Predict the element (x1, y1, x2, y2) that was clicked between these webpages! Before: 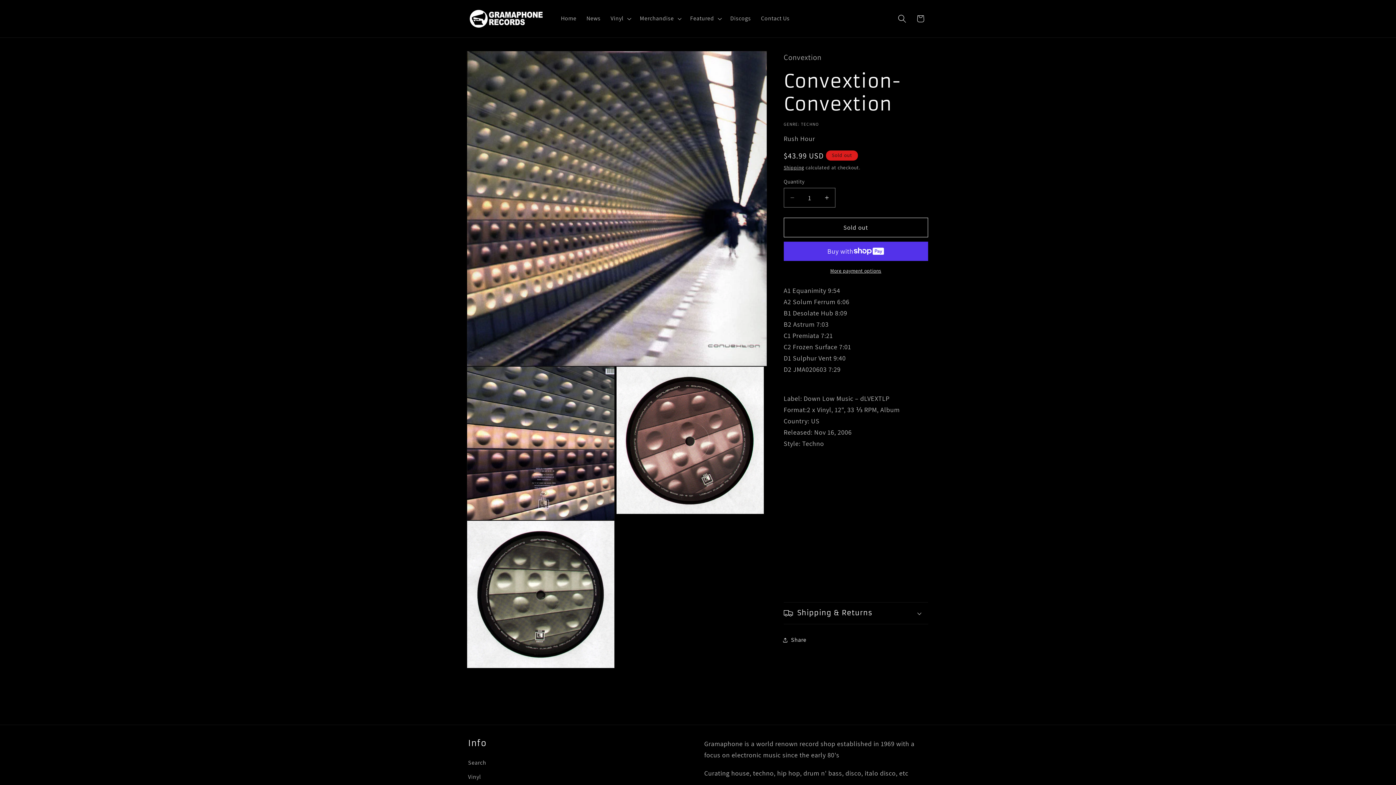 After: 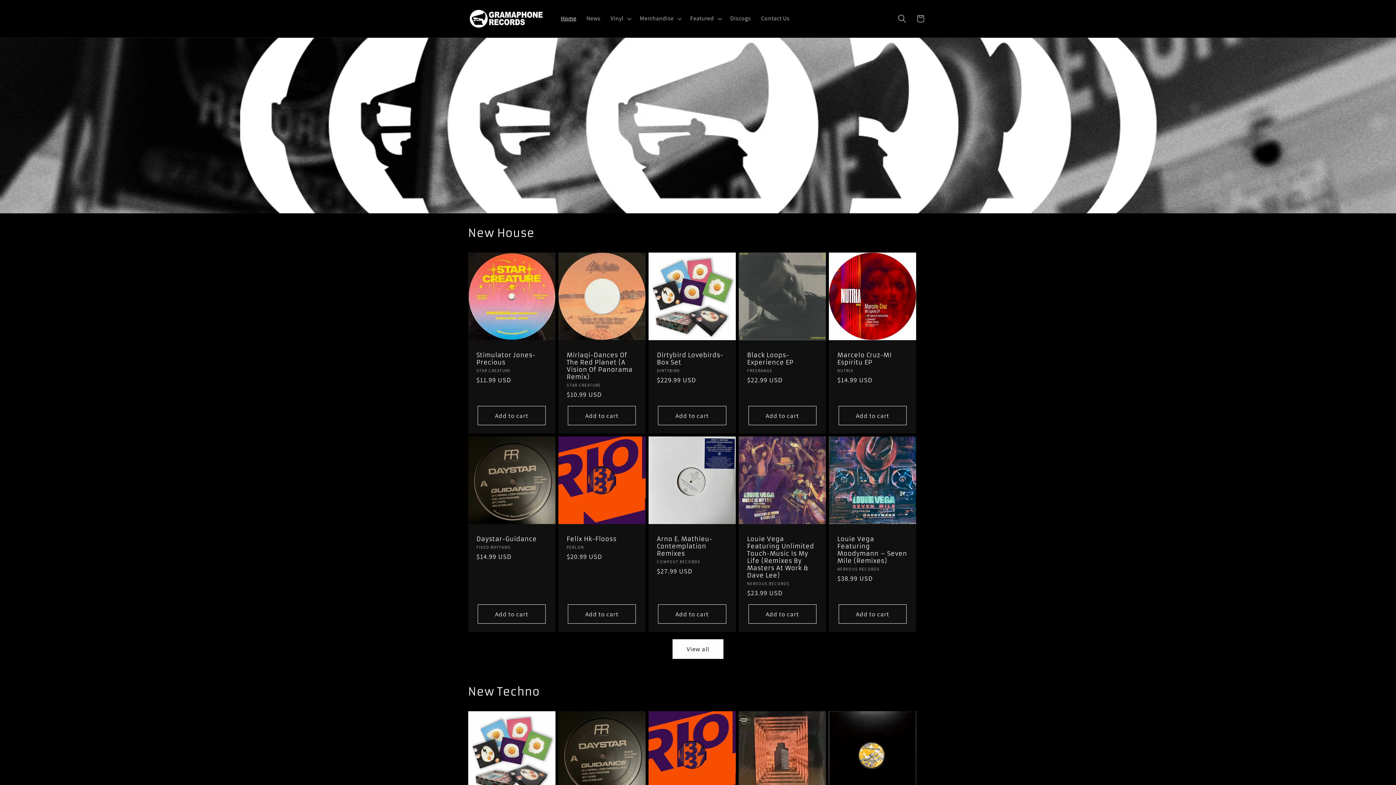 Action: bbox: (556, 10, 581, 27) label: Home